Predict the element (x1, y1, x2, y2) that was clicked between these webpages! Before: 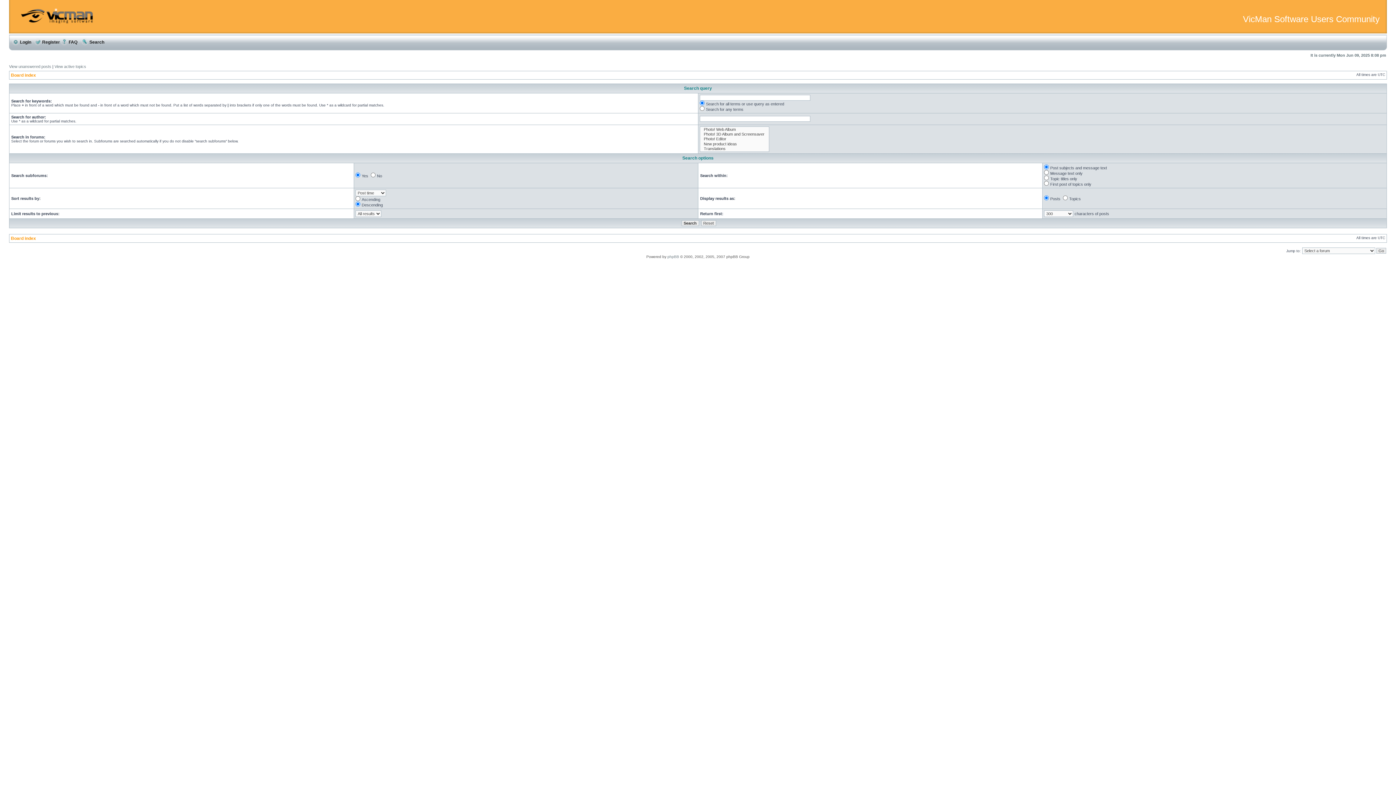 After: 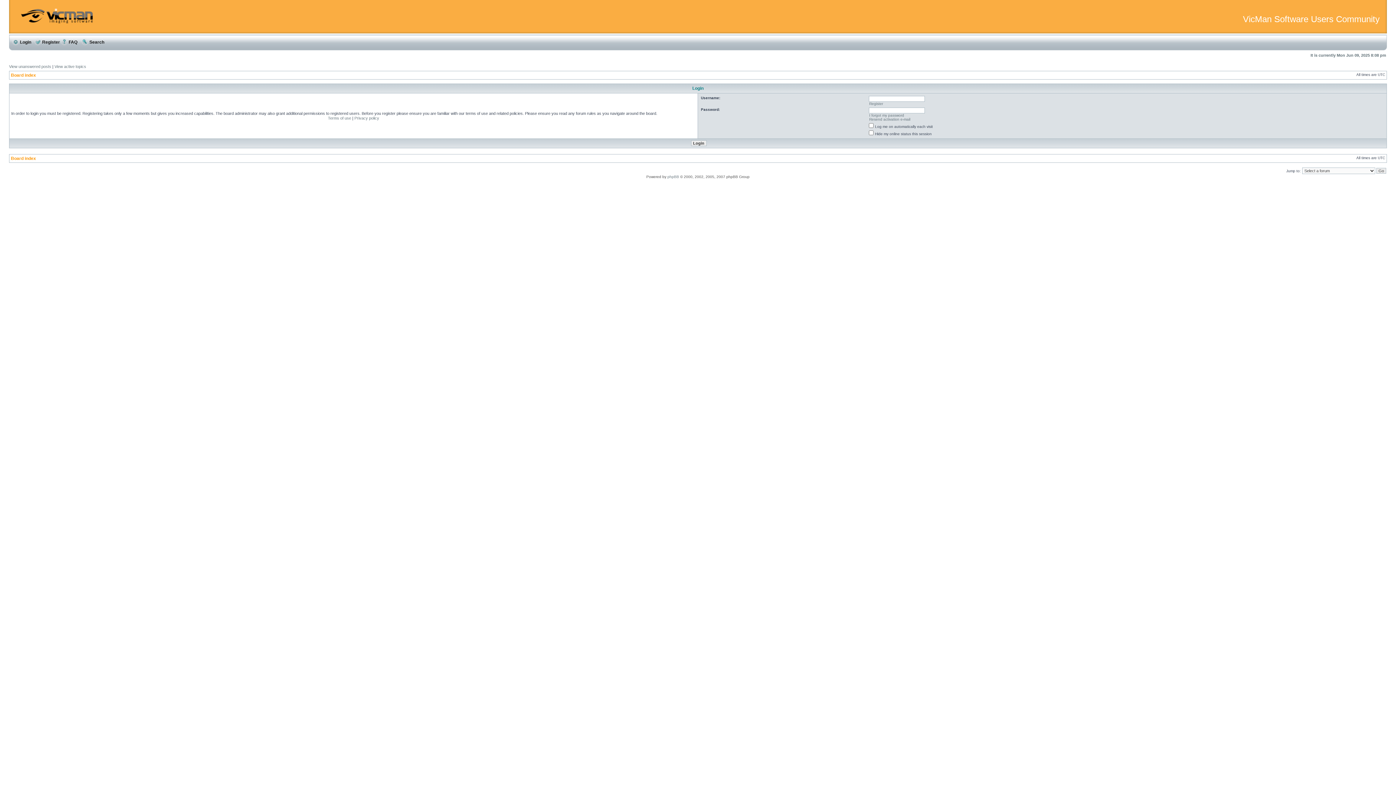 Action: label:  Login bbox: (12, 39, 31, 44)